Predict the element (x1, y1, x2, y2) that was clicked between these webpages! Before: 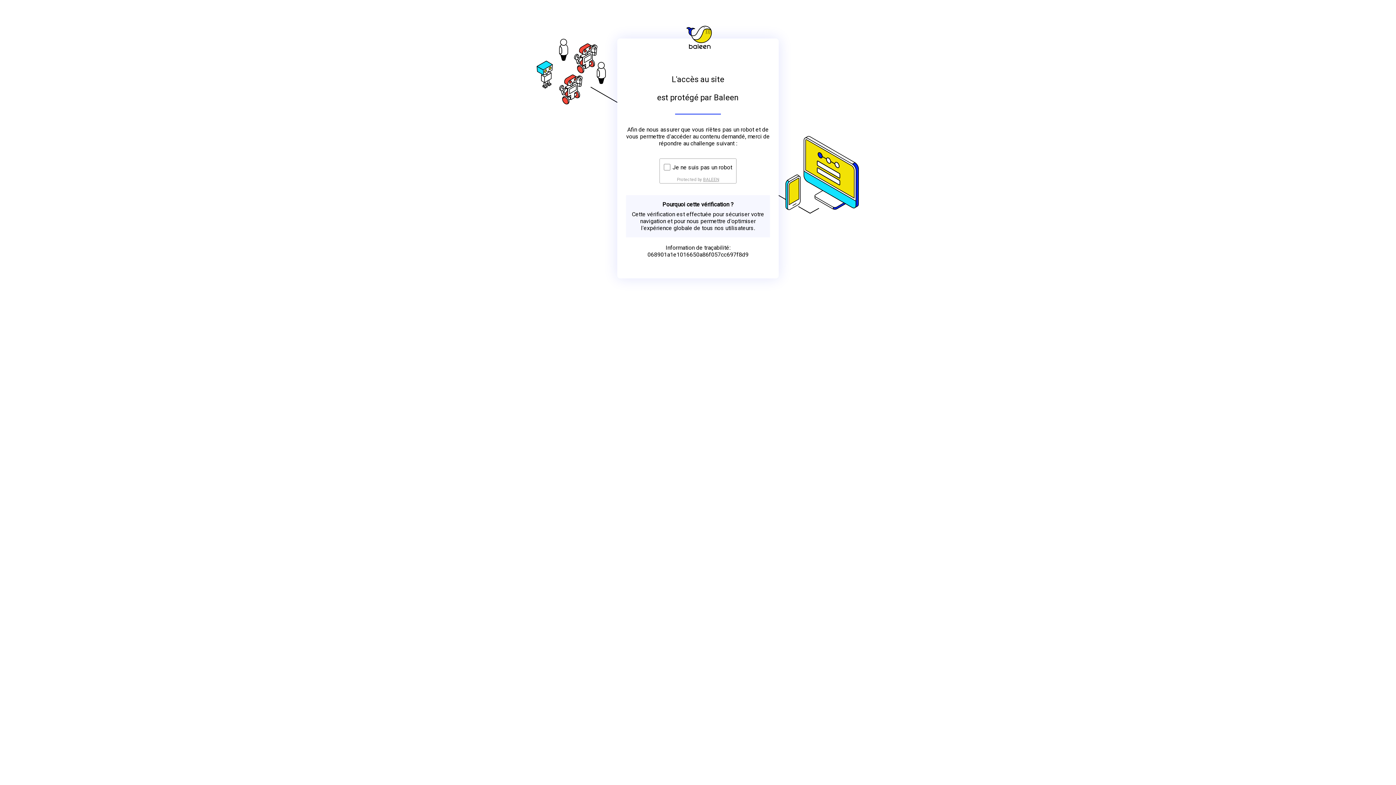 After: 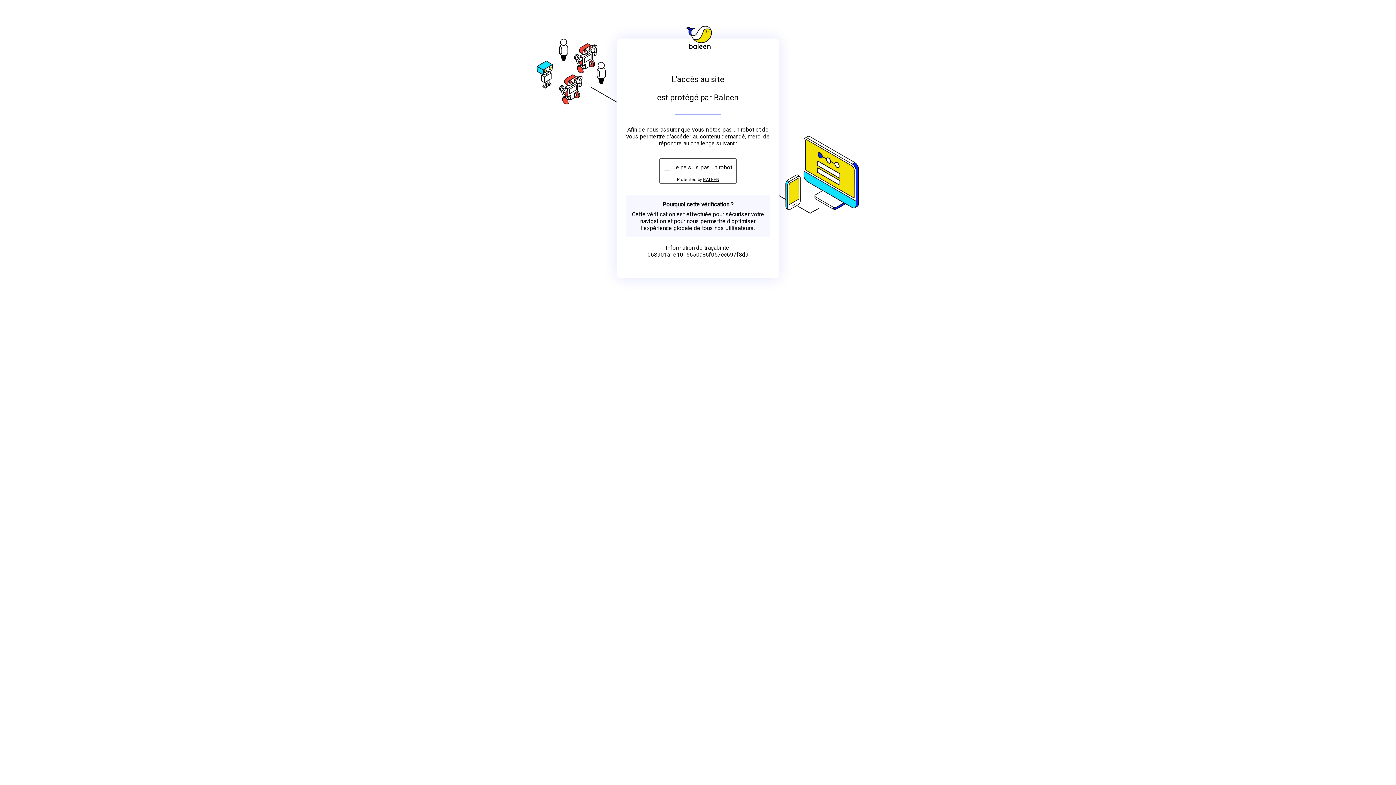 Action: label: BALEEN bbox: (703, 176, 719, 182)